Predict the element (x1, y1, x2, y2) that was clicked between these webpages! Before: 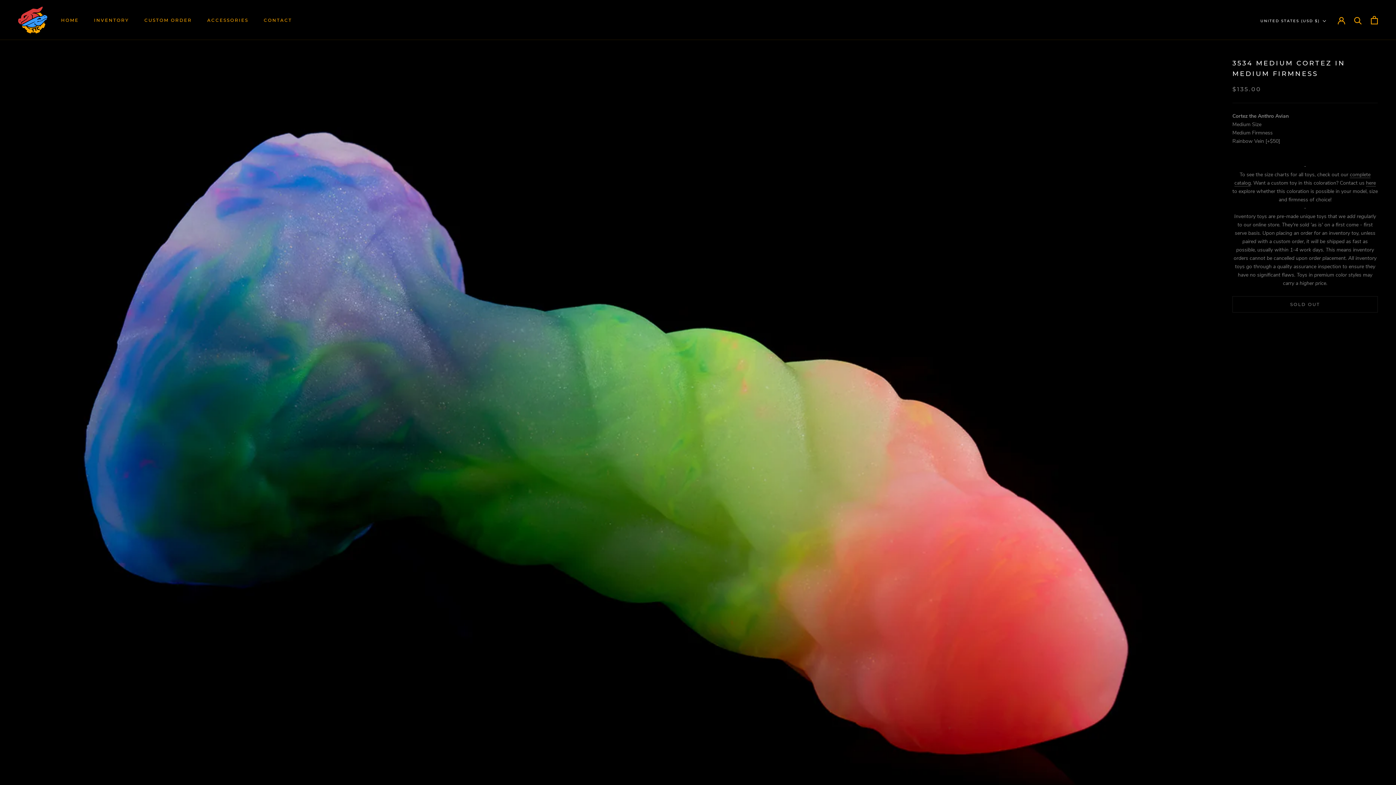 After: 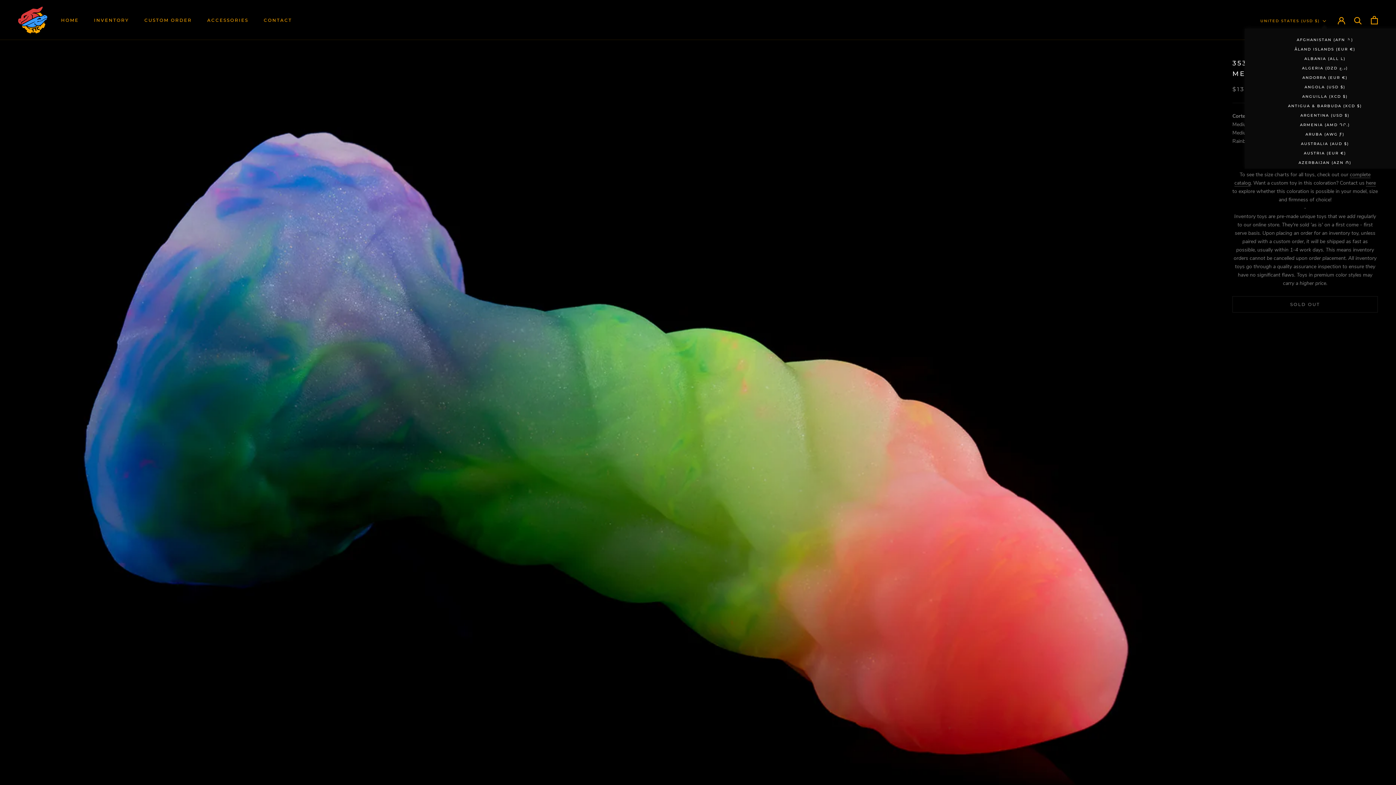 Action: bbox: (1260, 17, 1326, 24) label: UNITED STATES (USD $)